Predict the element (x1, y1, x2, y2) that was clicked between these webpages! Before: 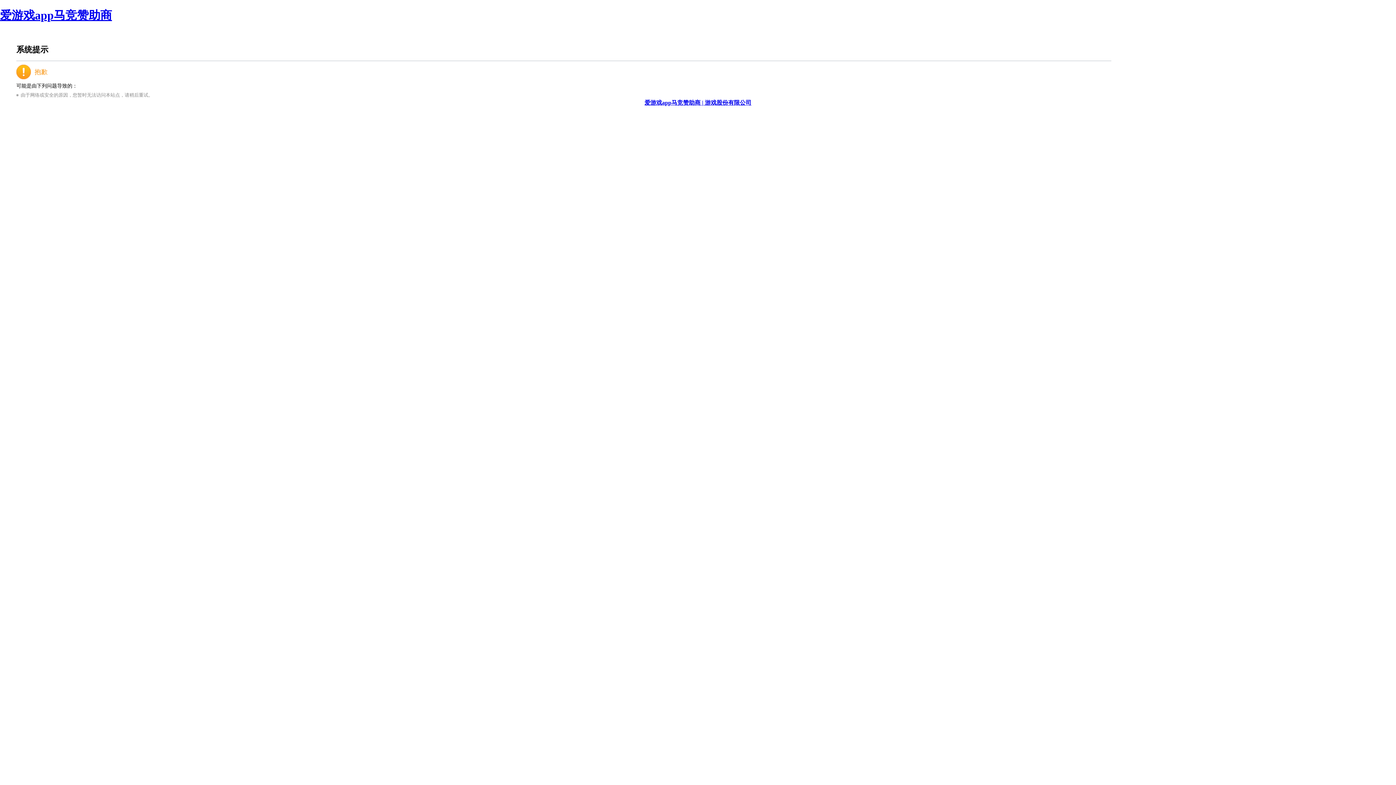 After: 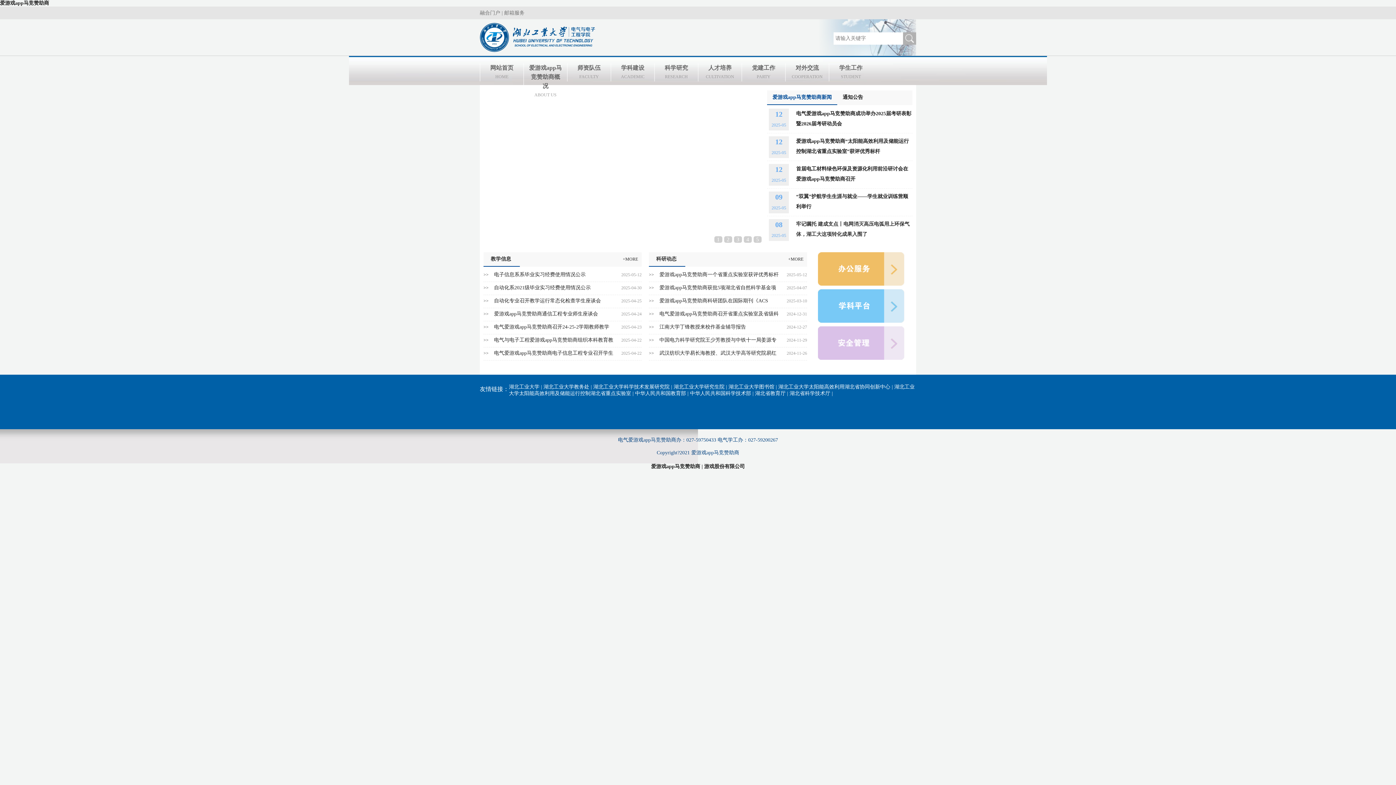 Action: label: 爱游戏app马竞赞助商 | 游戏股份有限公司 bbox: (644, 99, 751, 105)